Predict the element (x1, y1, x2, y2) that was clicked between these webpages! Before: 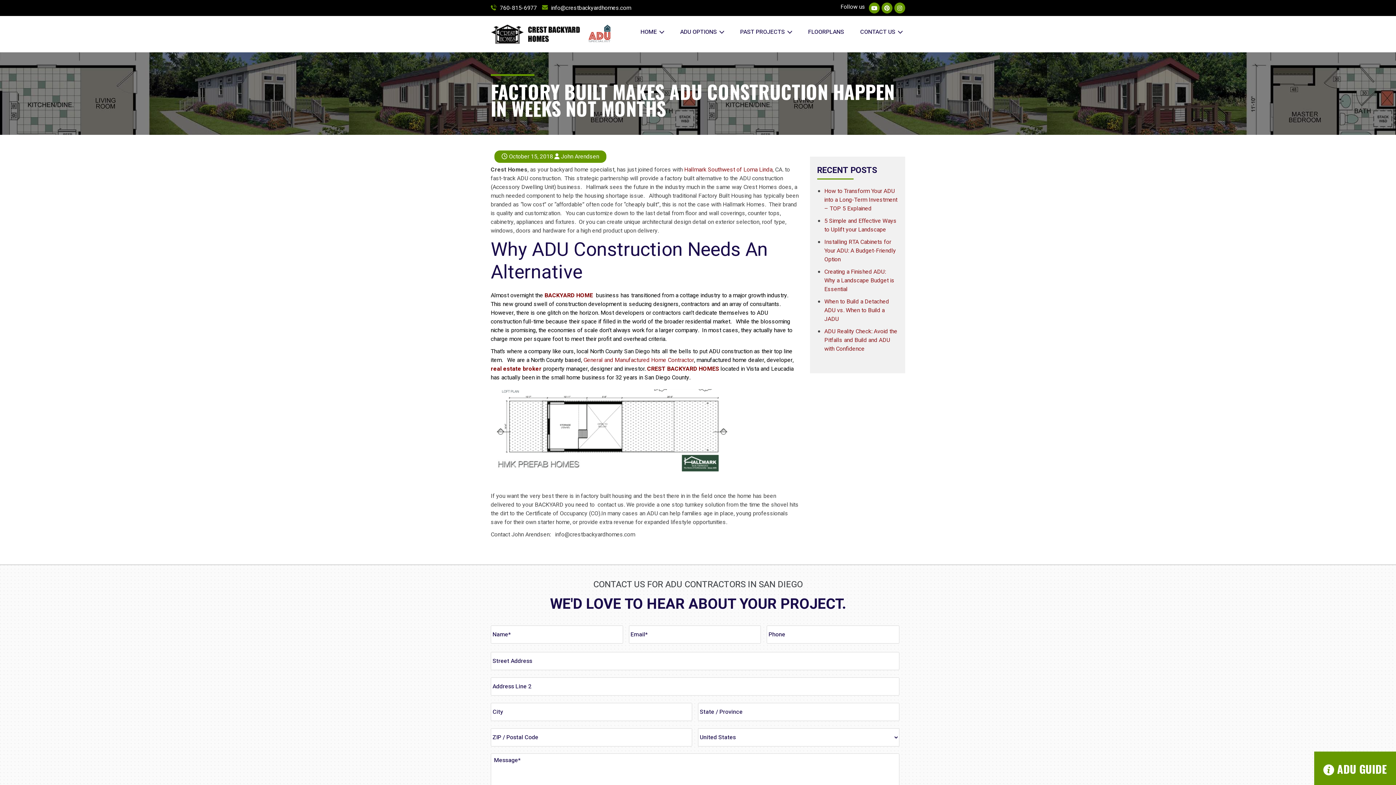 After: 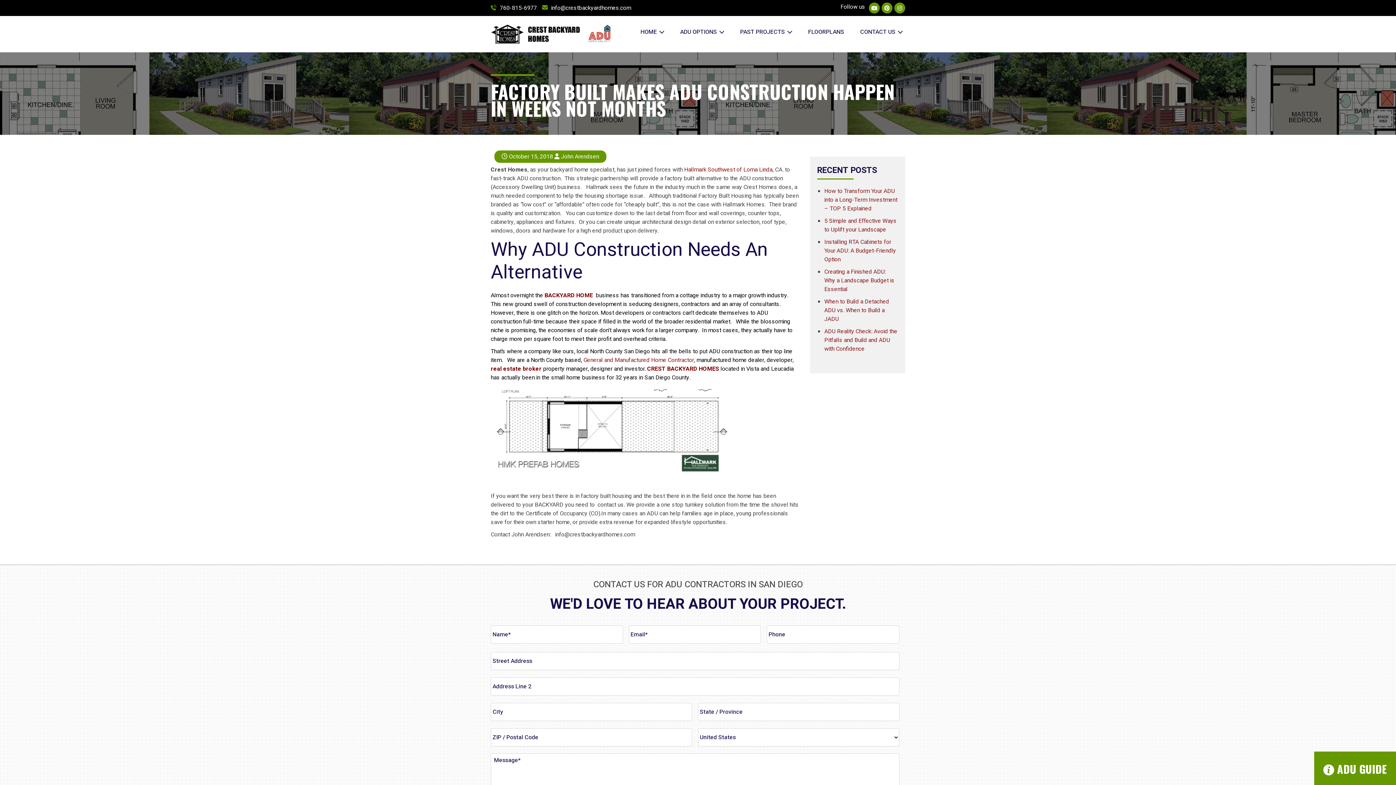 Action: bbox: (869, 2, 880, 13)